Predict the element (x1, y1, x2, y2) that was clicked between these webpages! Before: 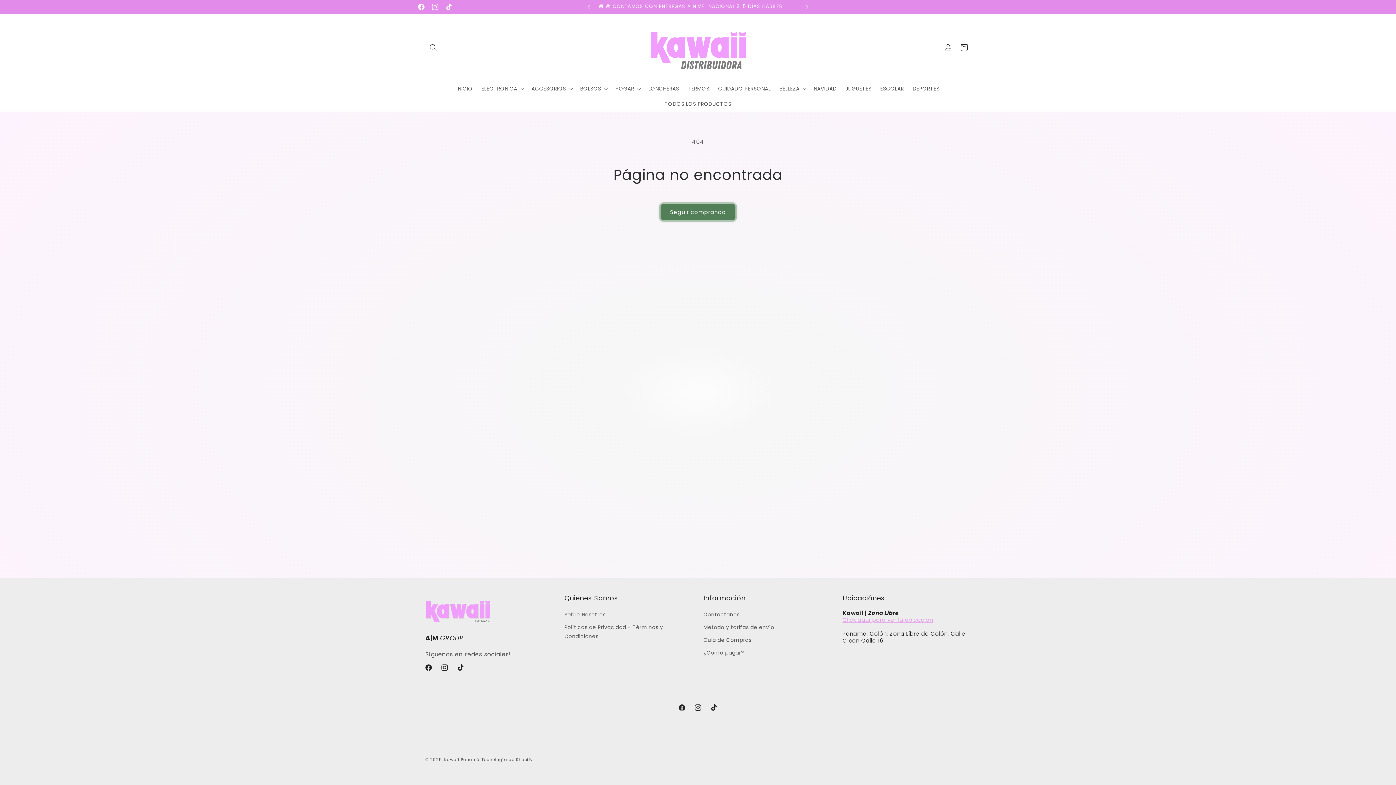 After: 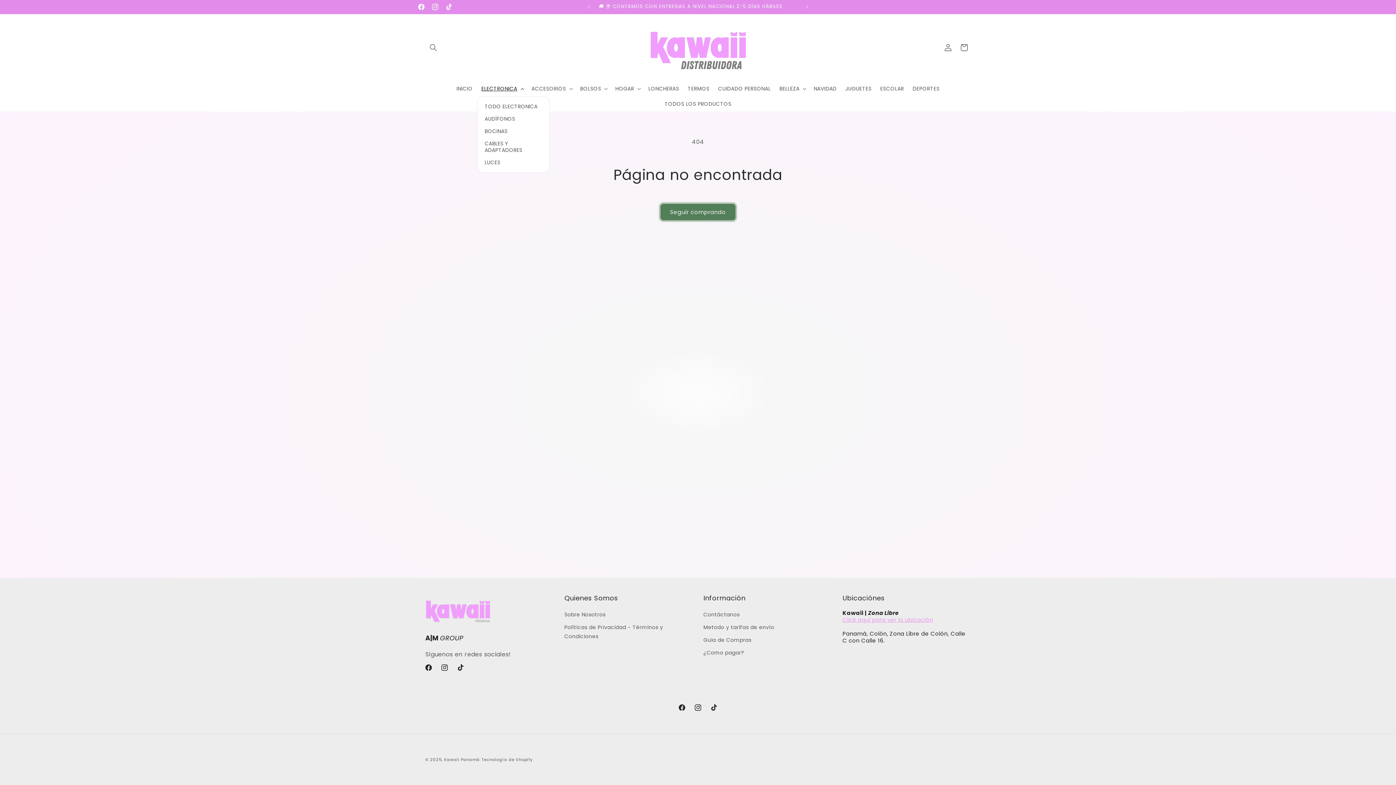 Action: bbox: (477, 81, 527, 96) label: ELECTRONICA